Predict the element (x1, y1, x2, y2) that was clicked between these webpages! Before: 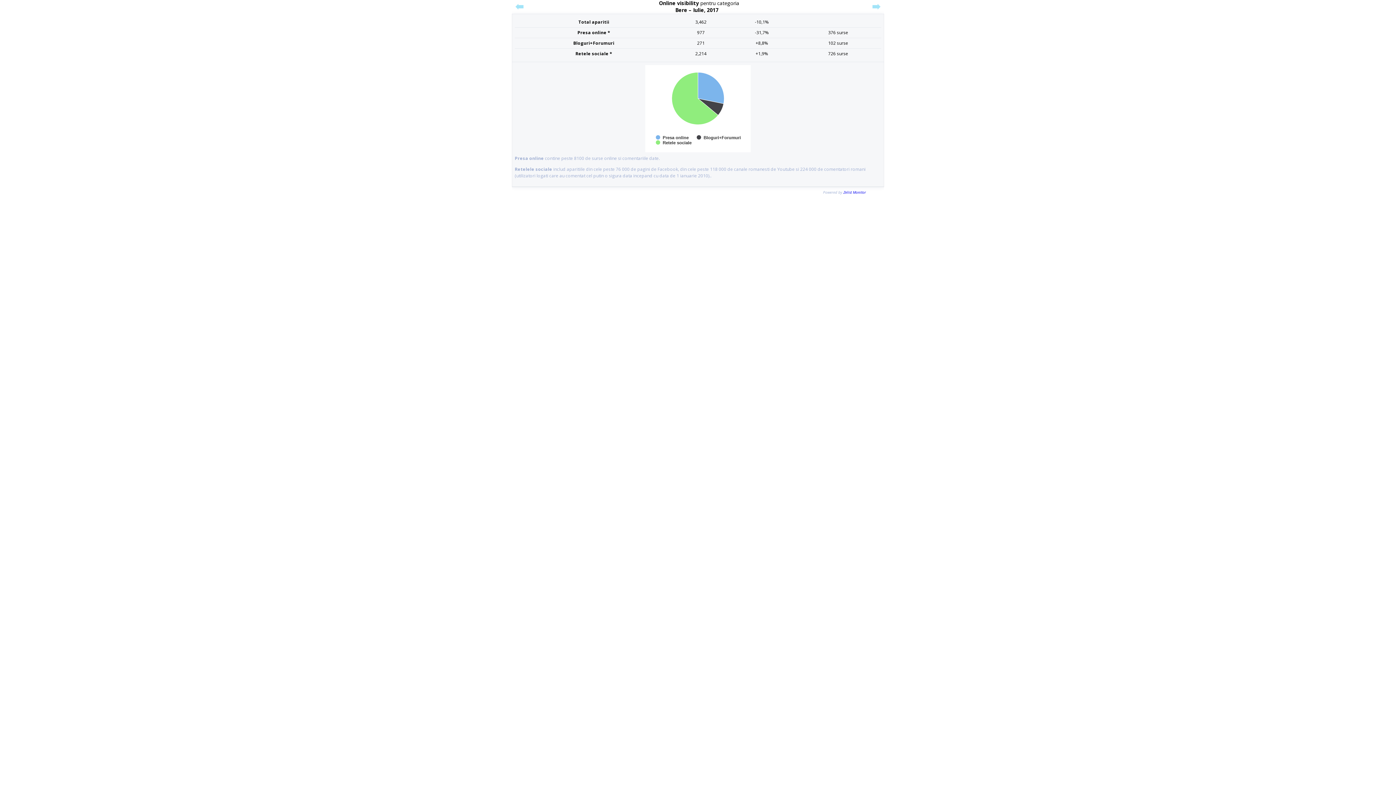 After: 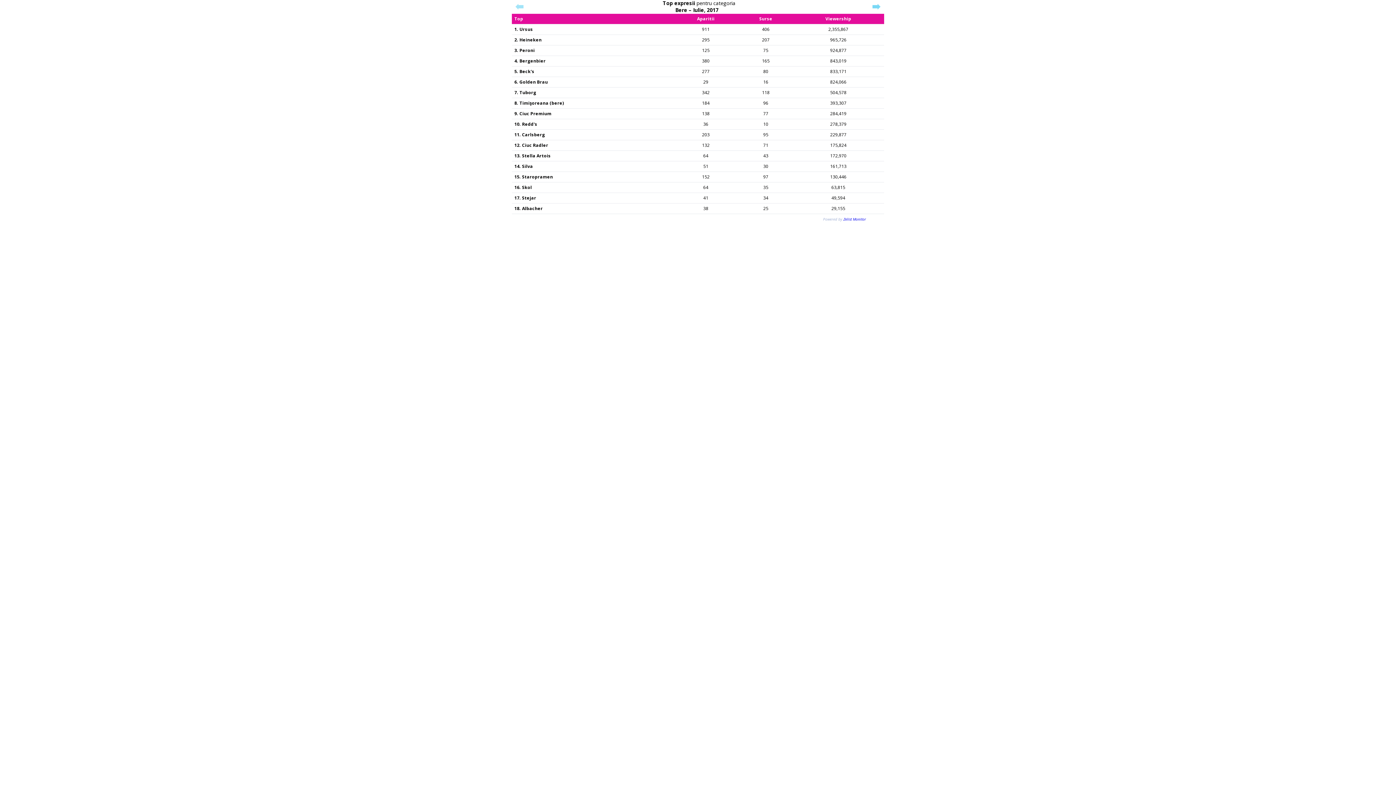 Action: bbox: (869, 0, 884, 12)